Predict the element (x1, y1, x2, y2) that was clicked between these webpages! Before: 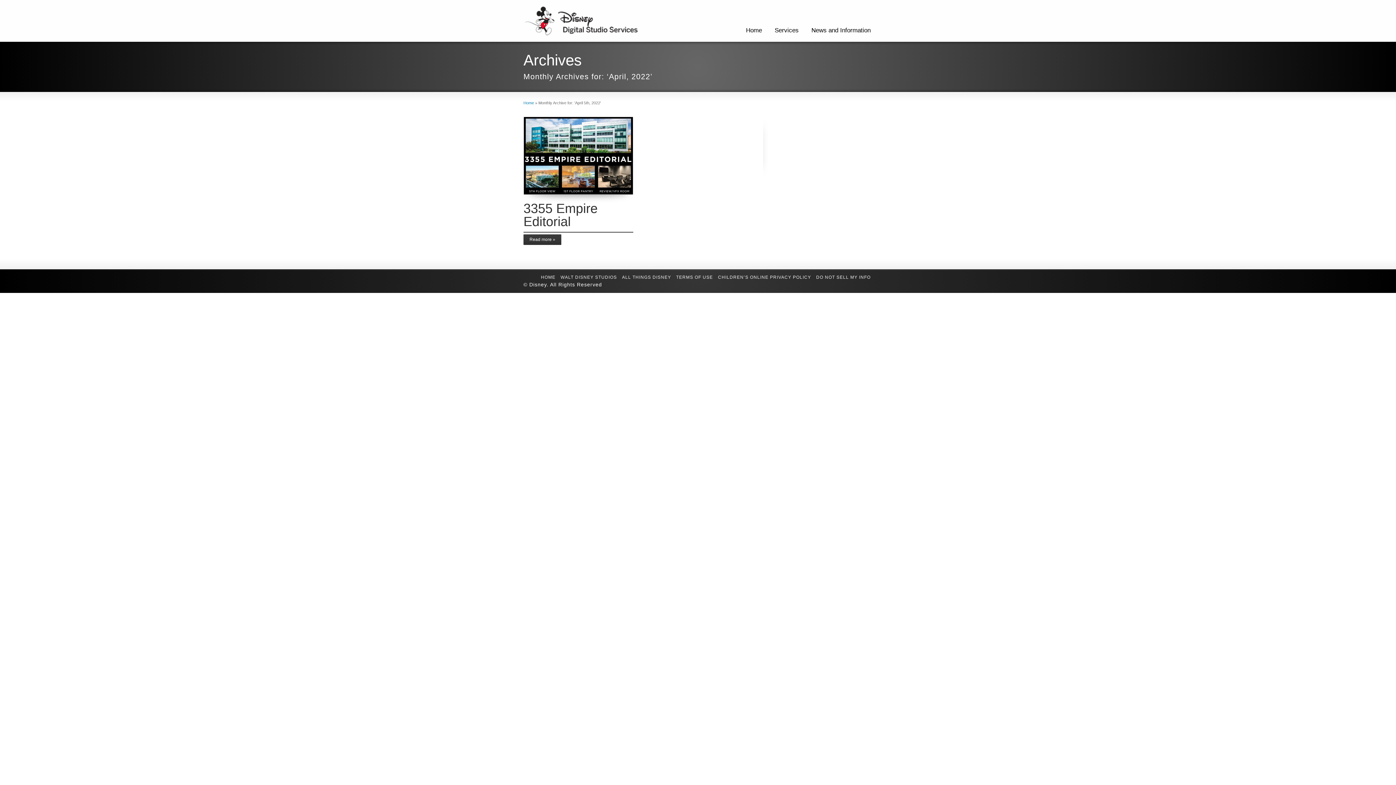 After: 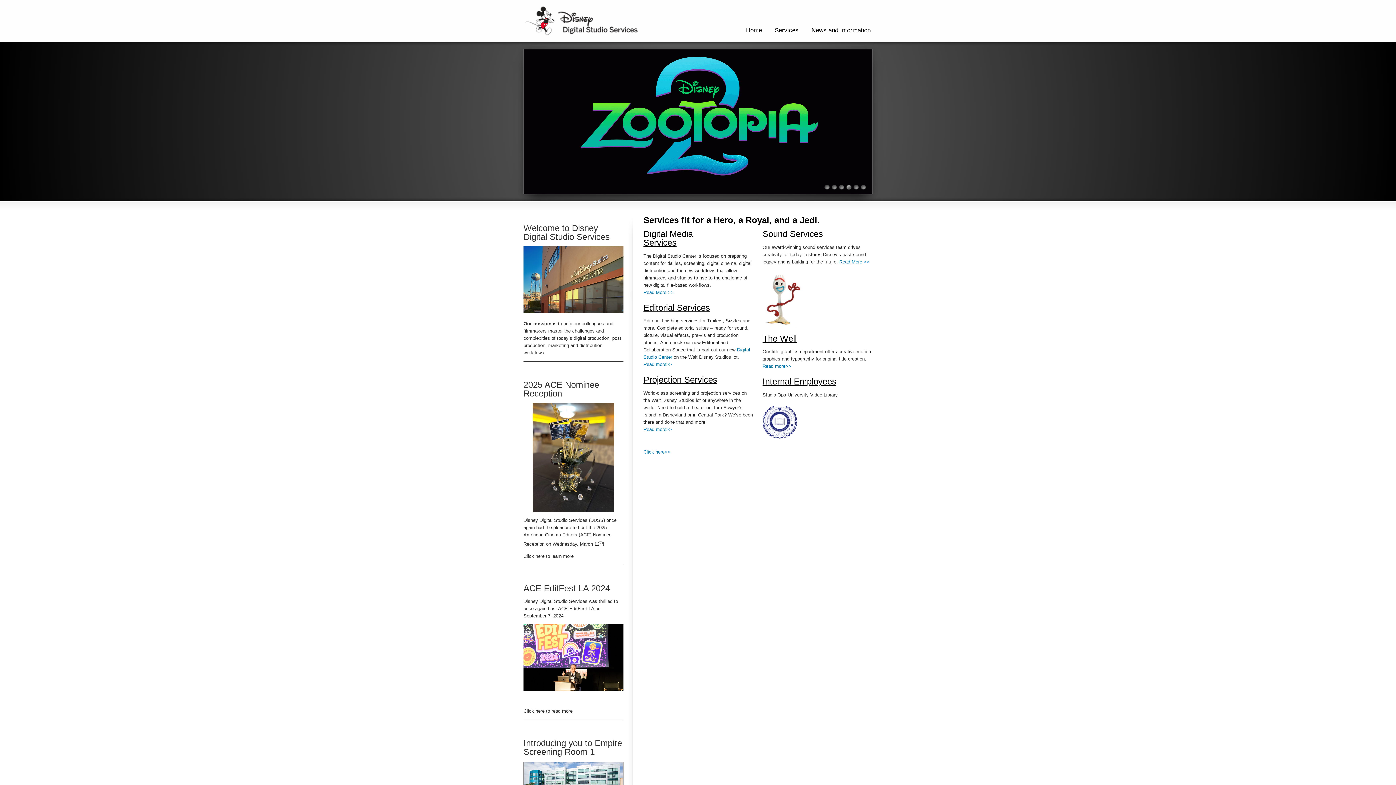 Action: label: HOME bbox: (539, 274, 557, 279)